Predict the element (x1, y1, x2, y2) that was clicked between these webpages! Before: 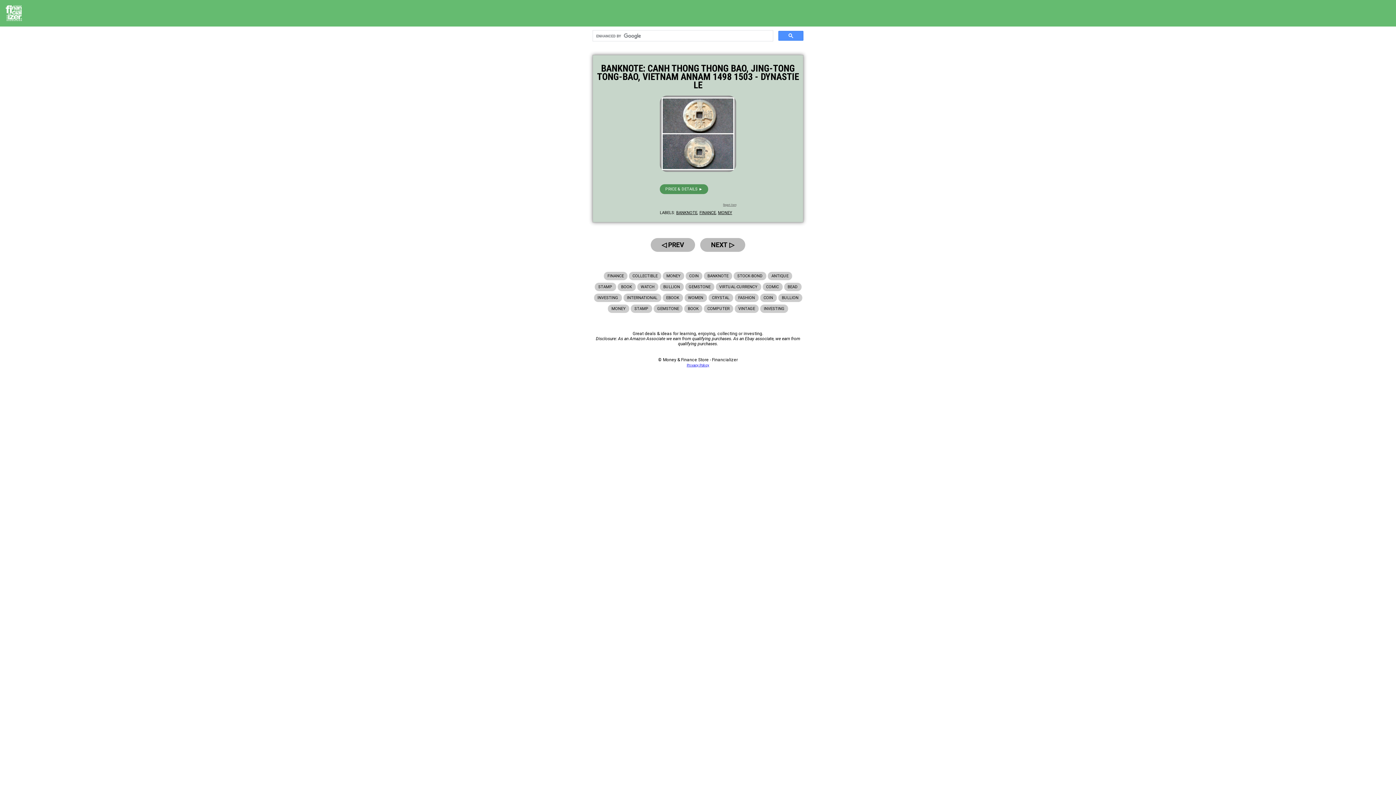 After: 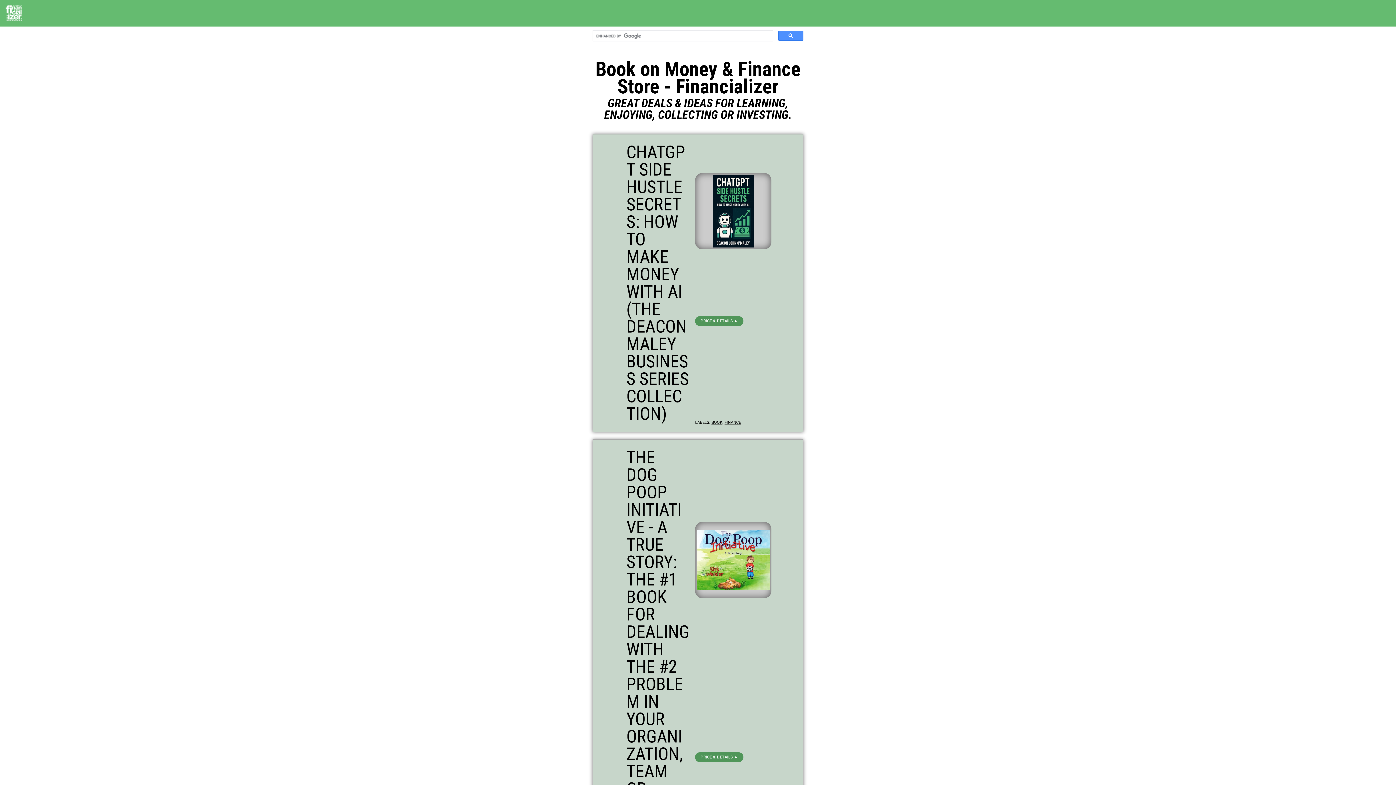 Action: label: BOOK bbox: (684, 304, 702, 313)